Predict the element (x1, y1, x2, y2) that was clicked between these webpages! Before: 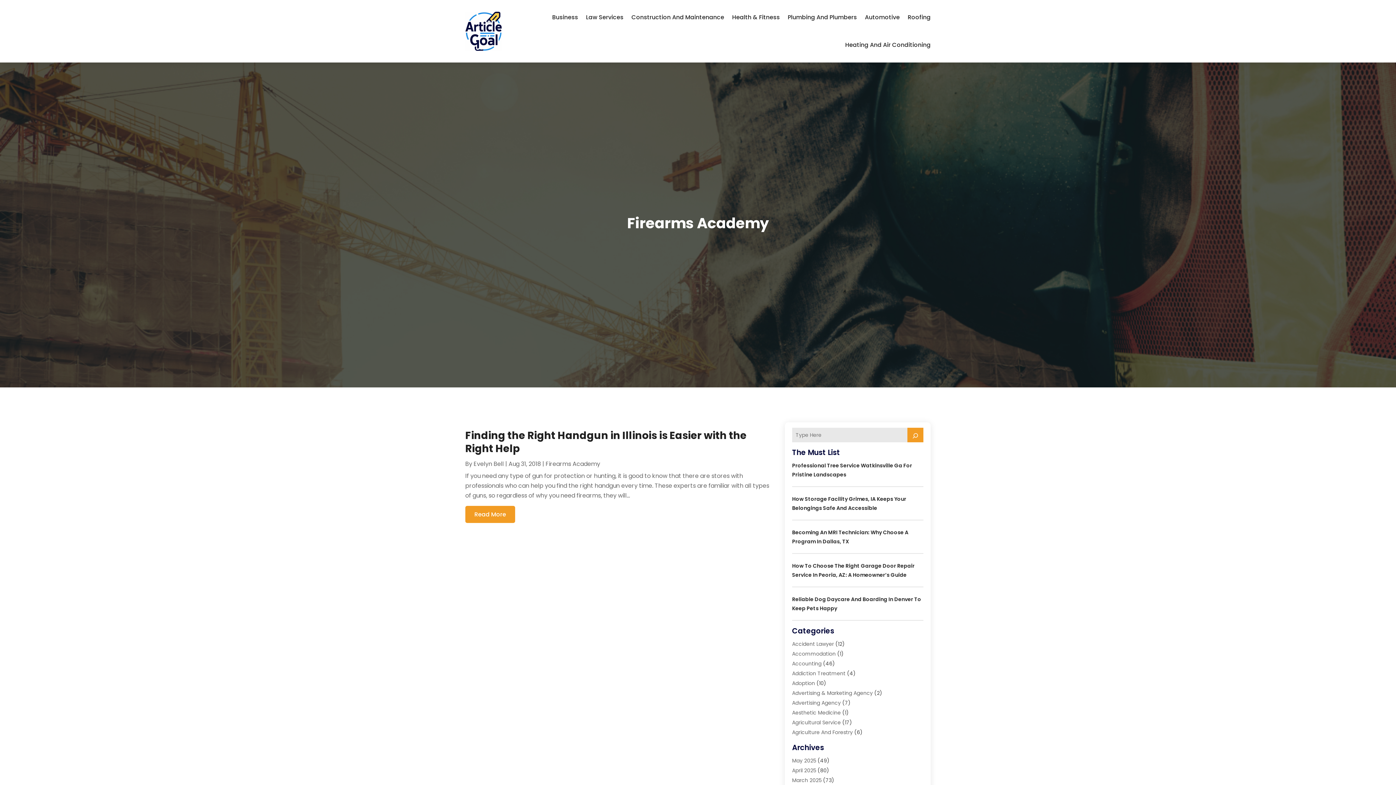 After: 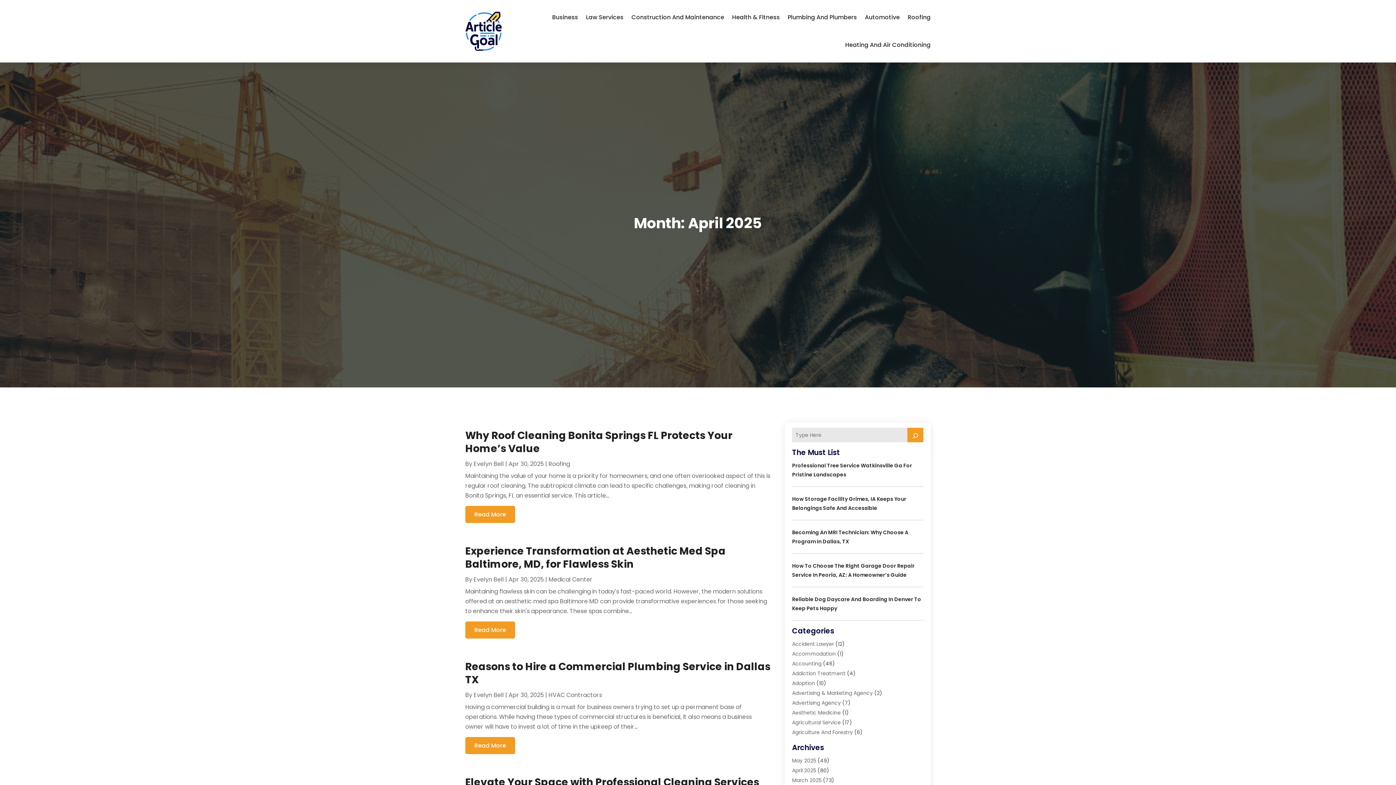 Action: bbox: (792, 767, 816, 774) label: April 2025